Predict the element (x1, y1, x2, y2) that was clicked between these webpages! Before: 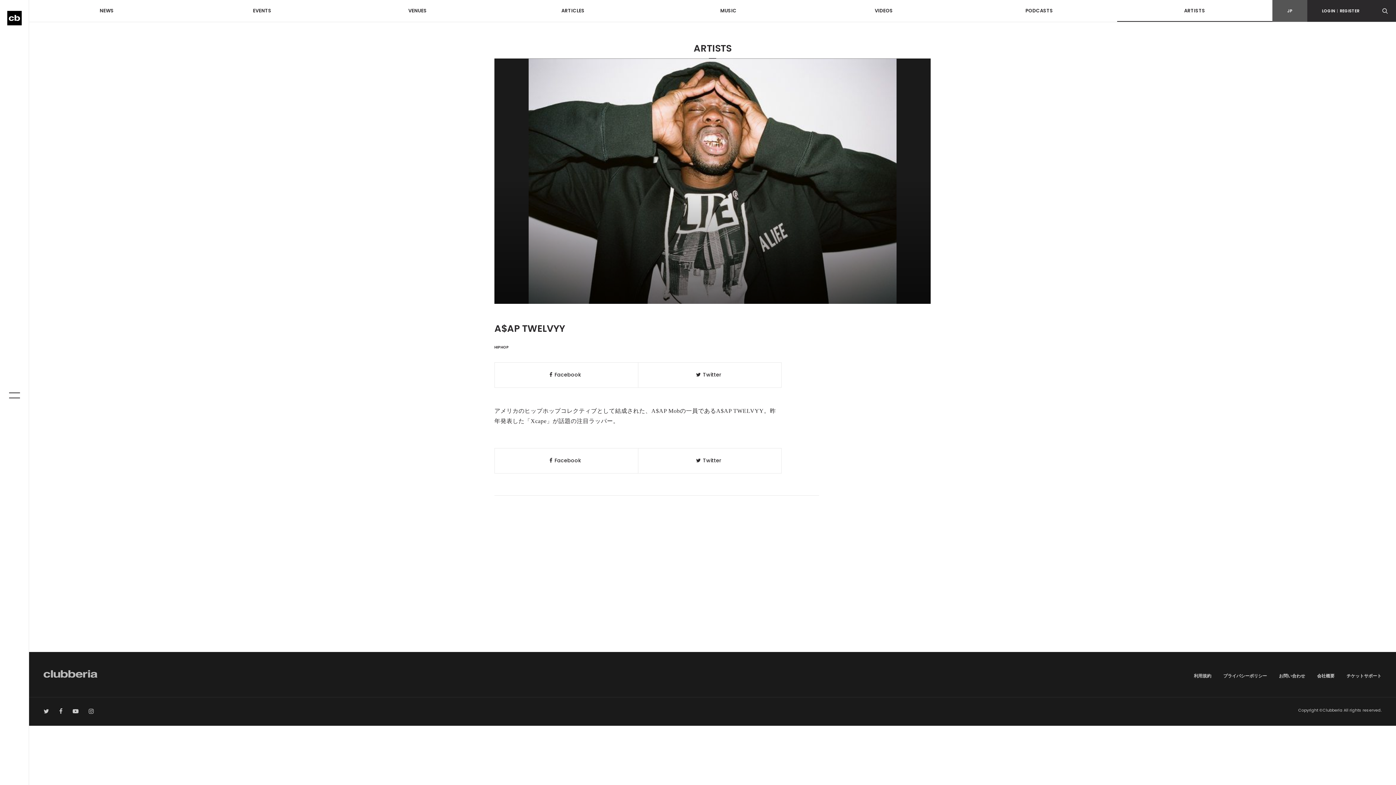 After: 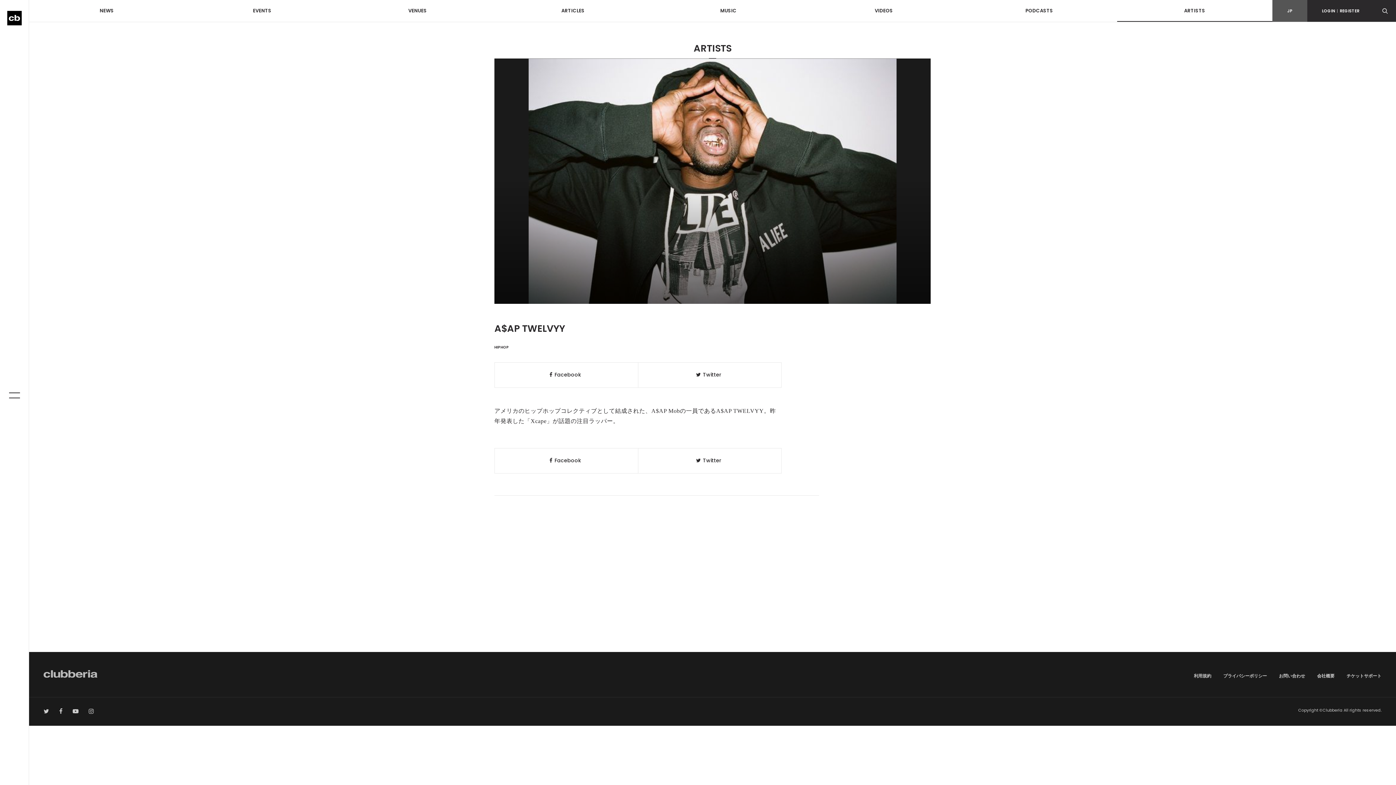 Action: bbox: (43, 708, 49, 716)